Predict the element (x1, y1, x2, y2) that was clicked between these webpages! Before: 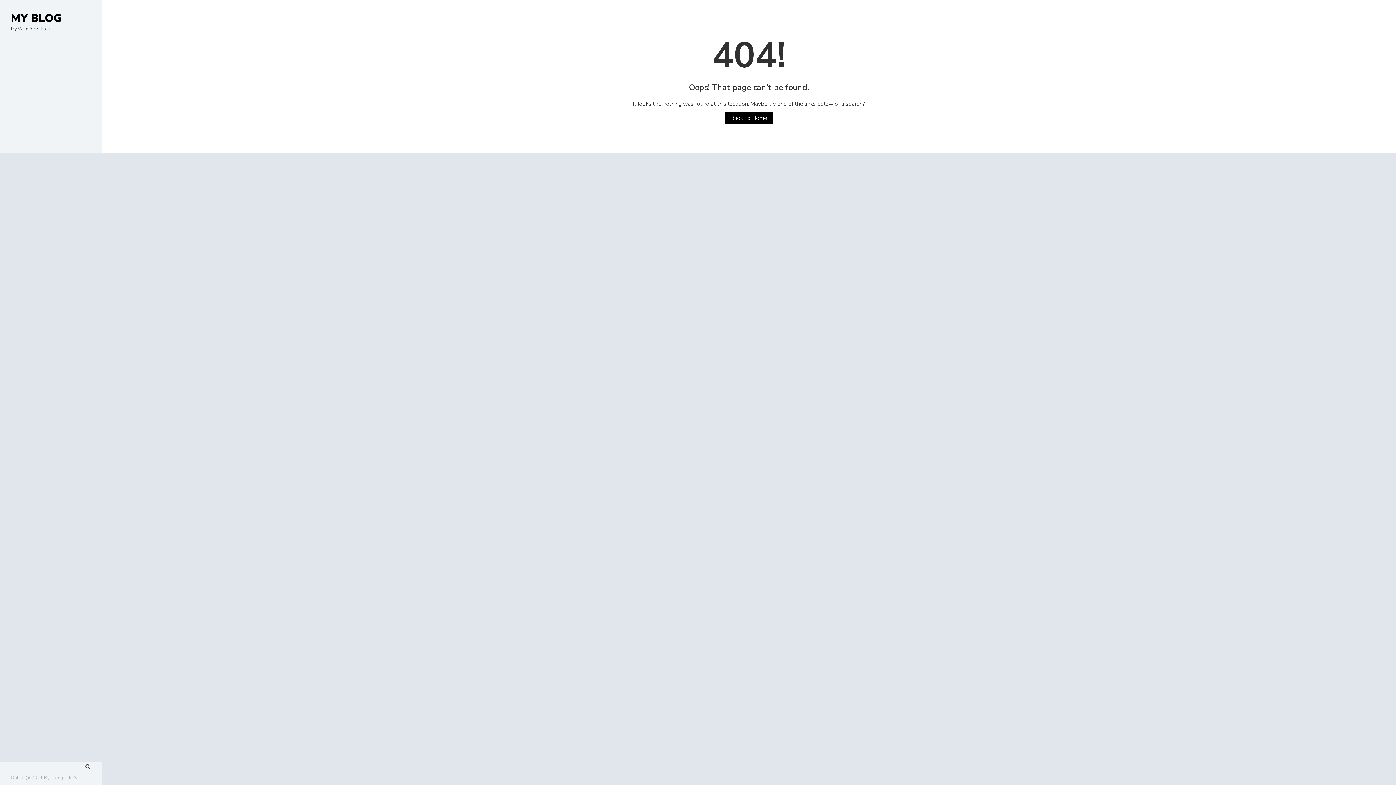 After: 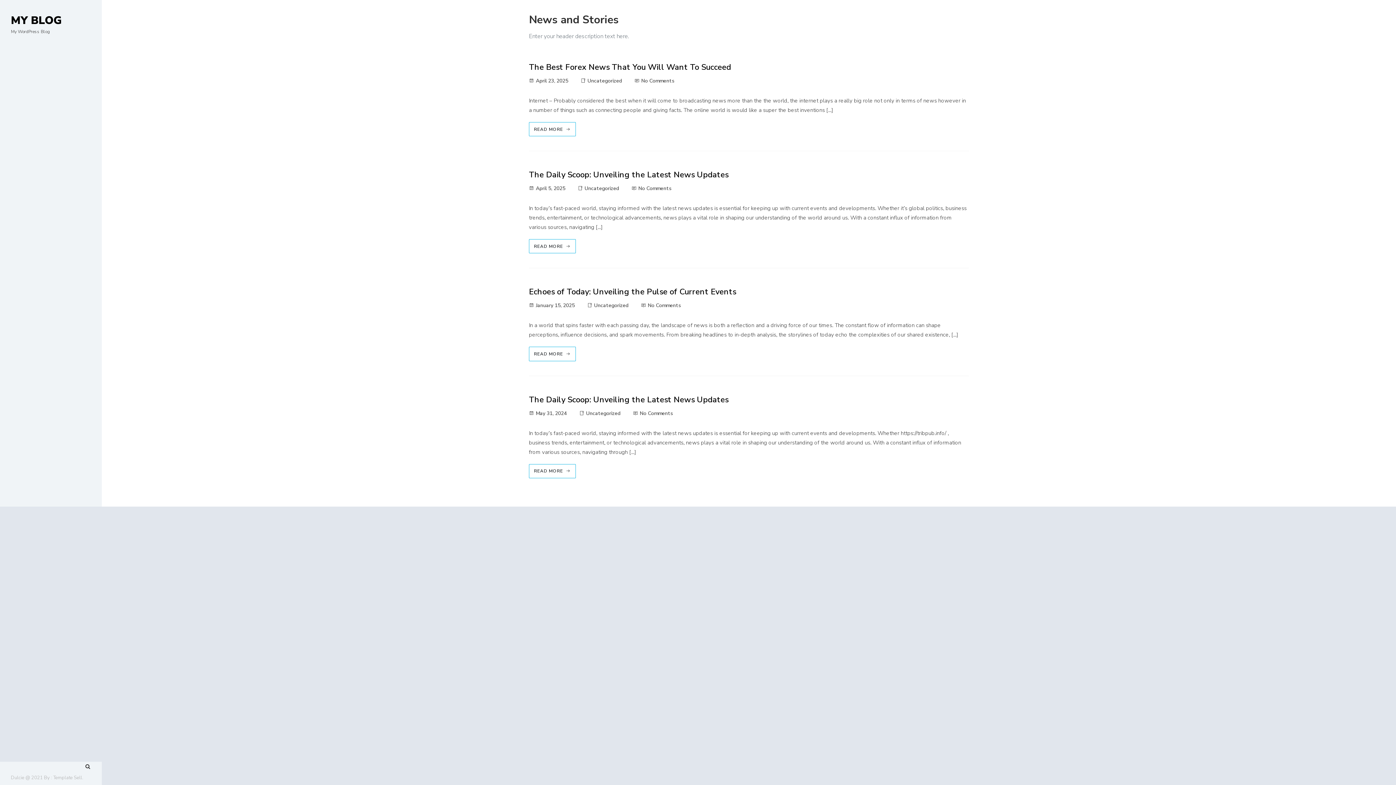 Action: bbox: (730, 114, 767, 122) label: Back To Home